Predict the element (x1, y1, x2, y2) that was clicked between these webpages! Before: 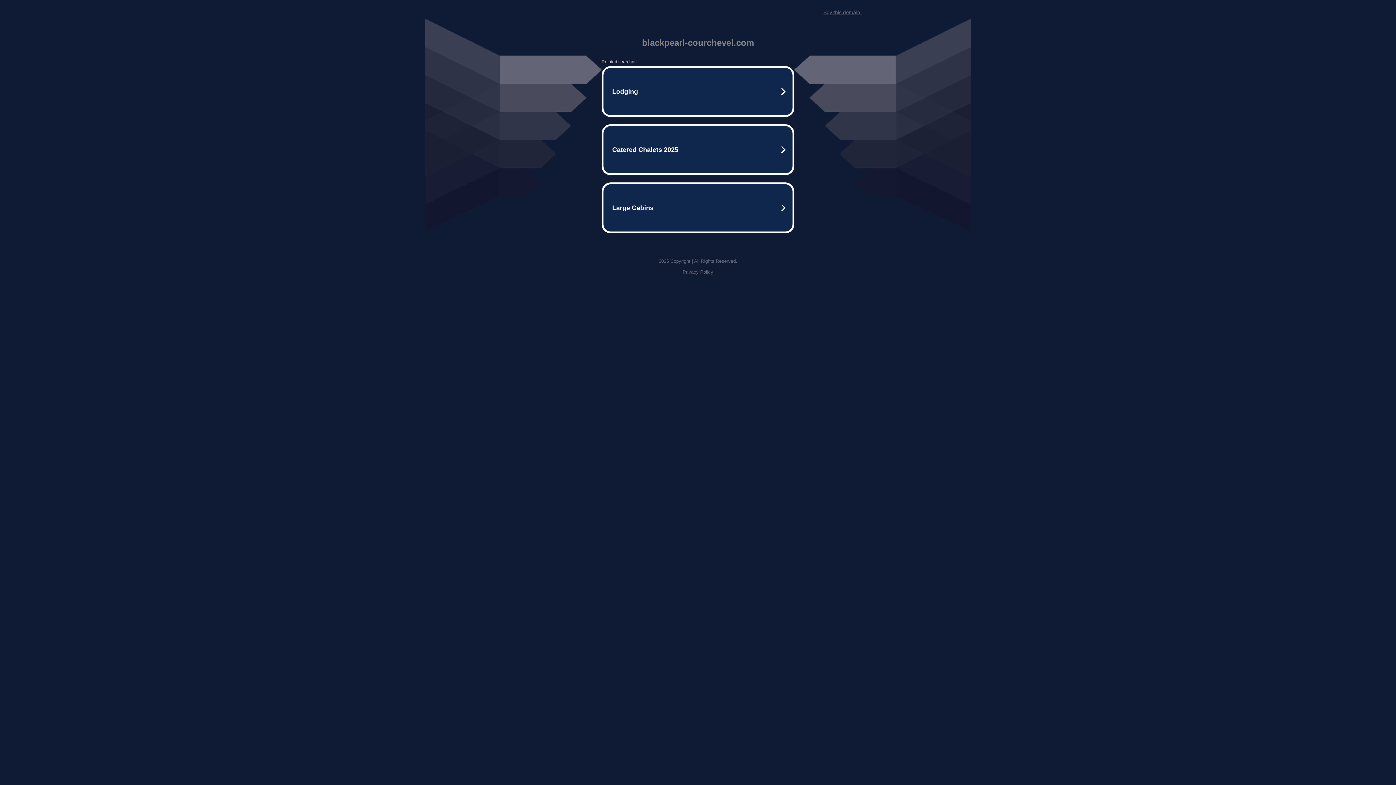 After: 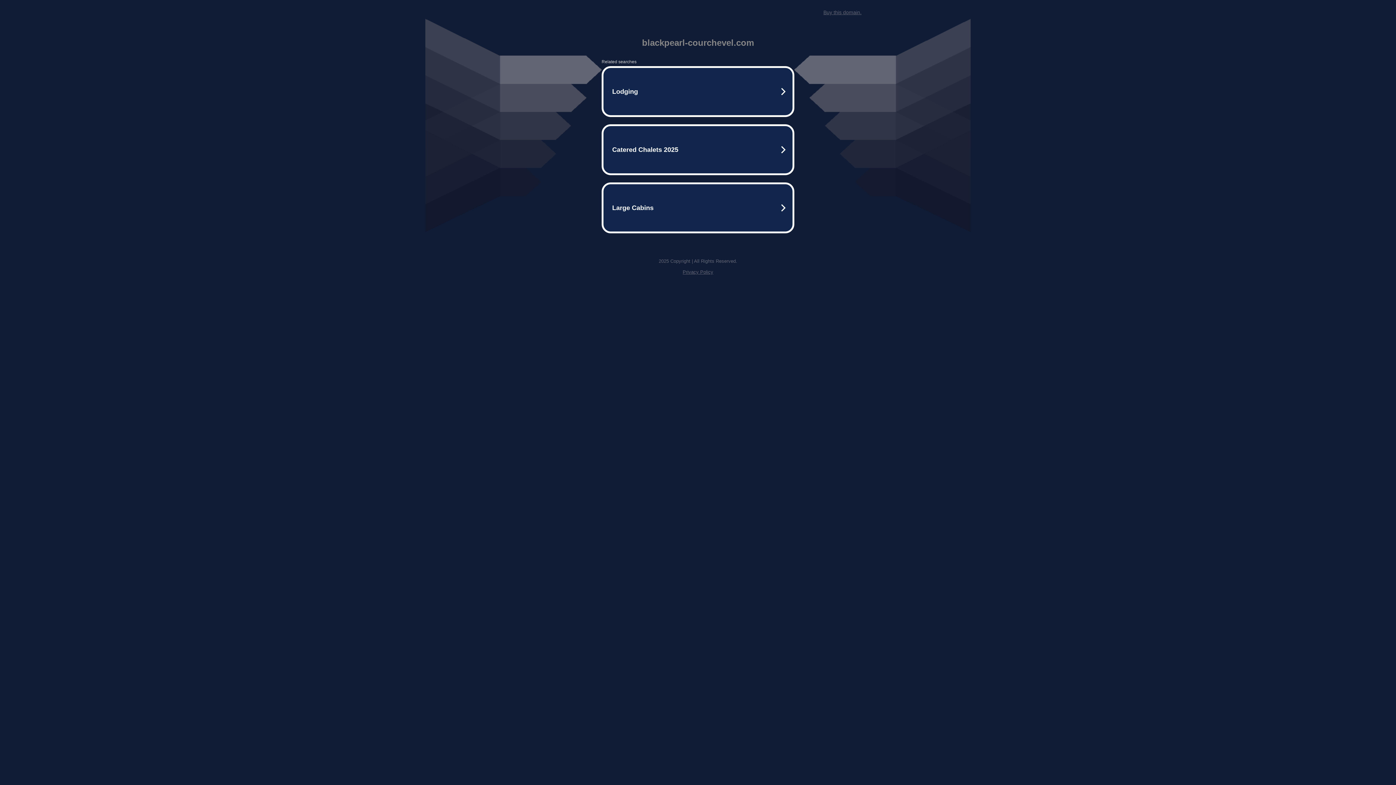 Action: label: Privacy Policy bbox: (682, 269, 713, 274)